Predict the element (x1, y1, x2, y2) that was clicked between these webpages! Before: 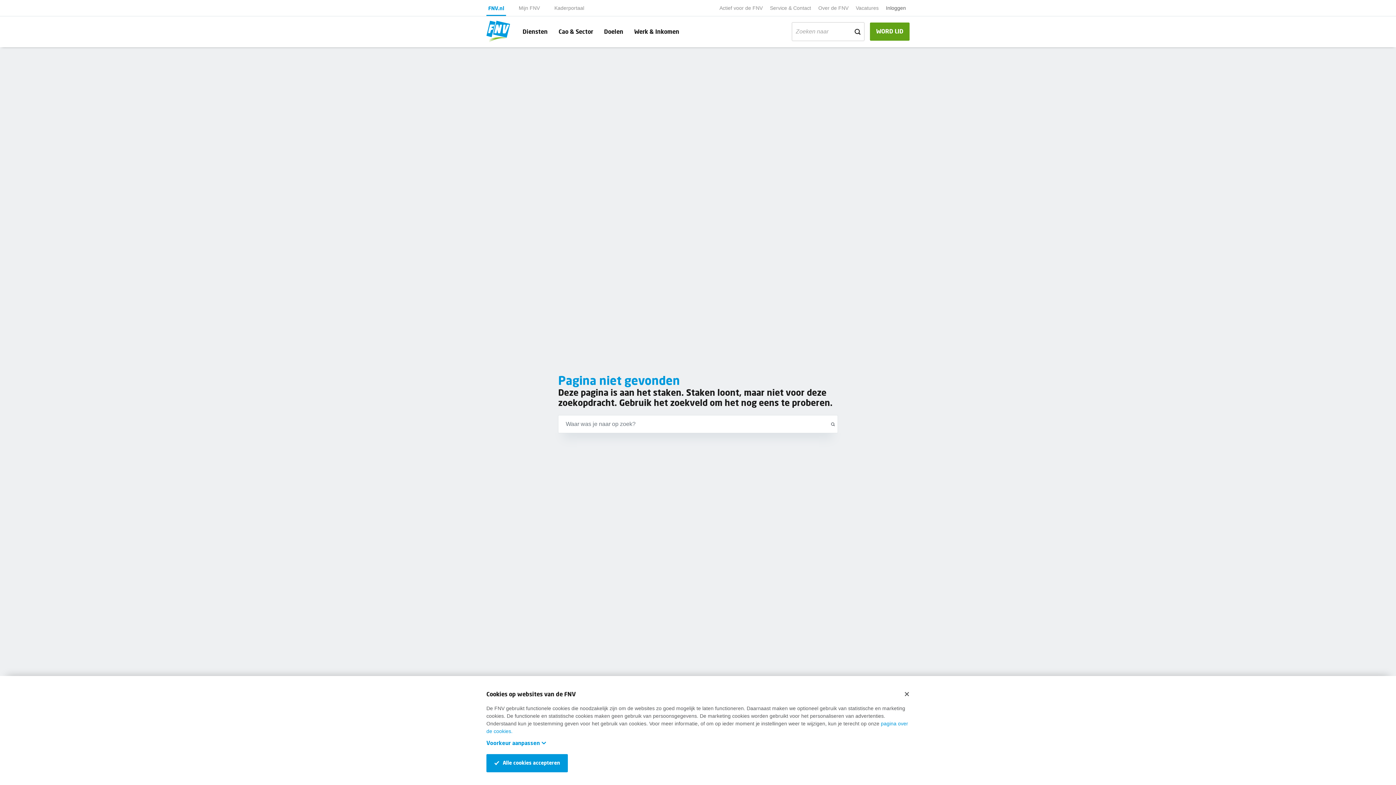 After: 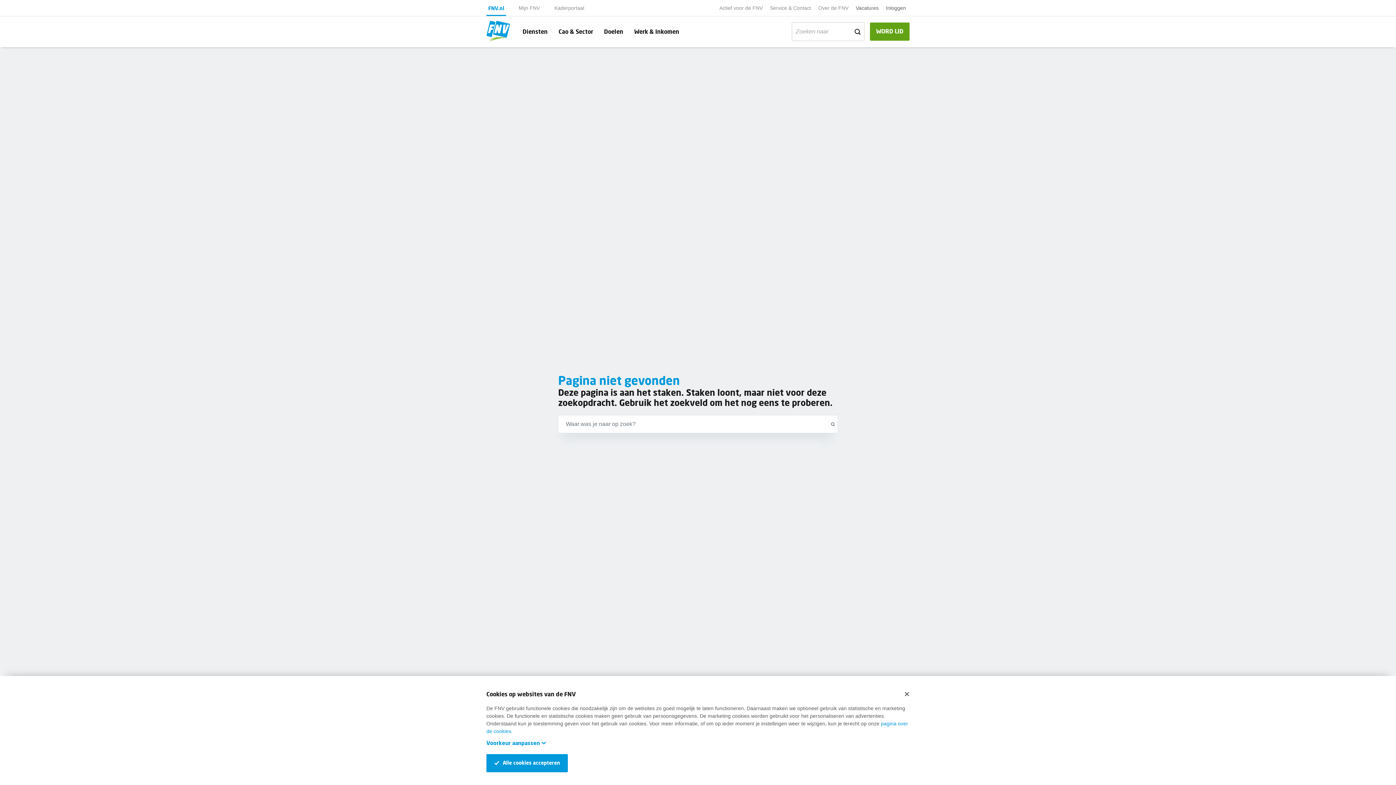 Action: bbox: (852, 2, 882, 13) label: Vacatures